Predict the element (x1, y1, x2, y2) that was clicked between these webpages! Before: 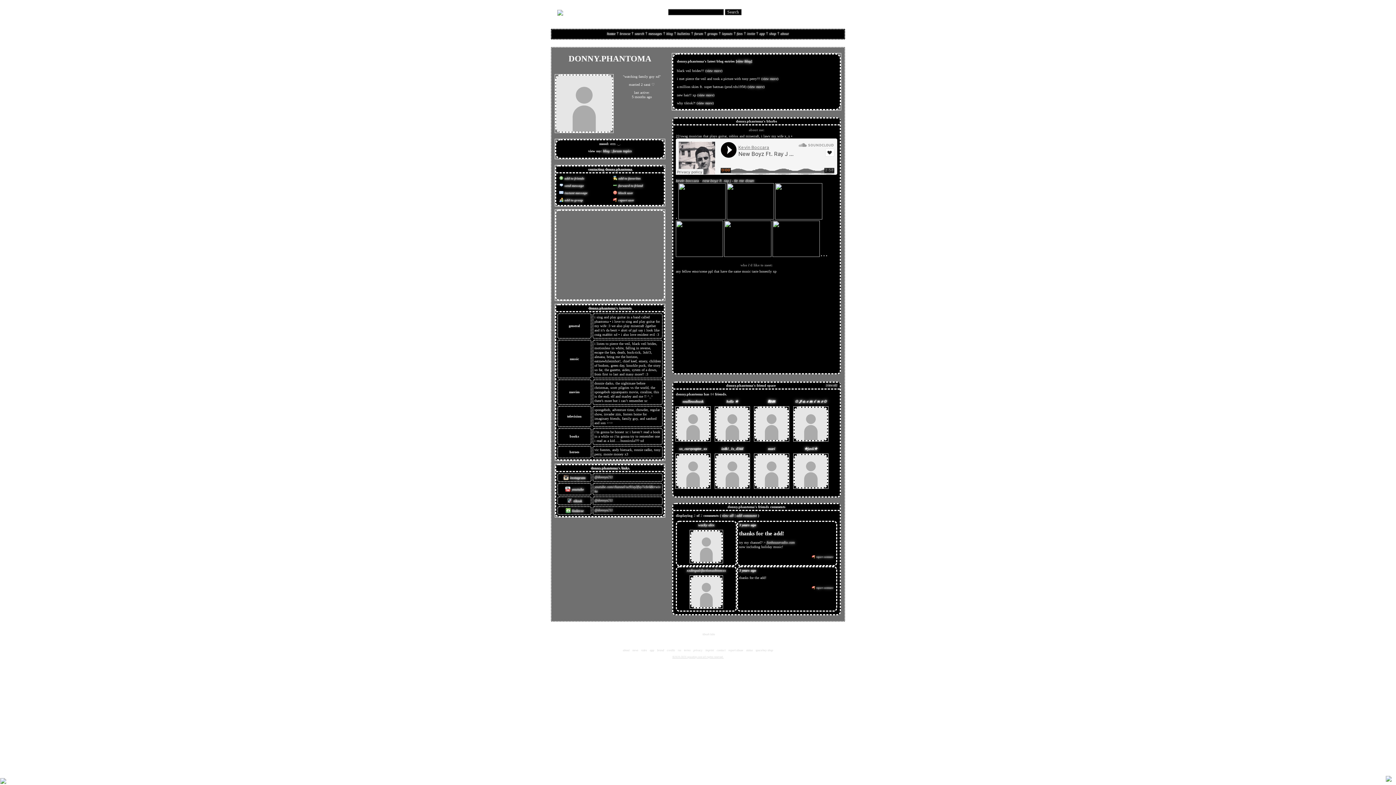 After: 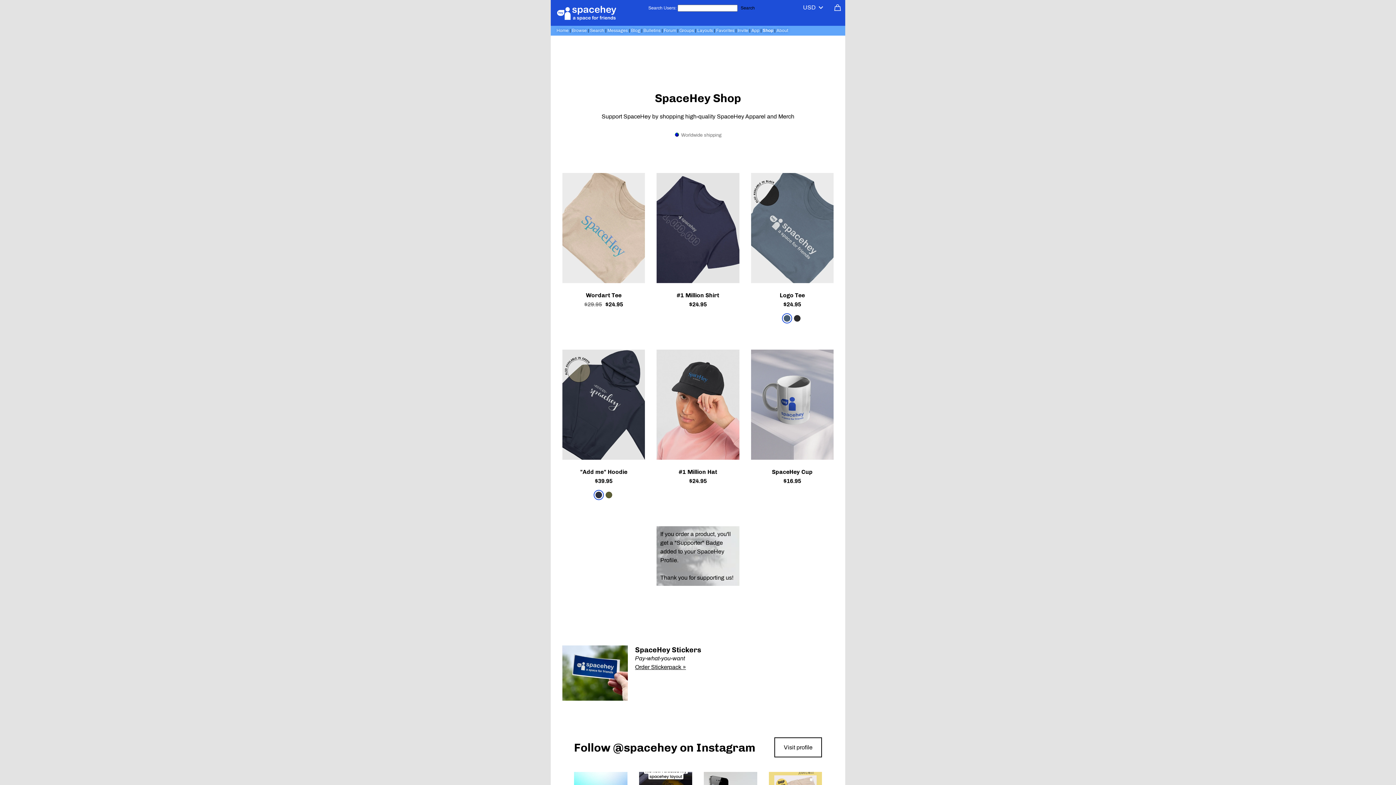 Action: label: spacehey shop bbox: (755, 649, 773, 652)